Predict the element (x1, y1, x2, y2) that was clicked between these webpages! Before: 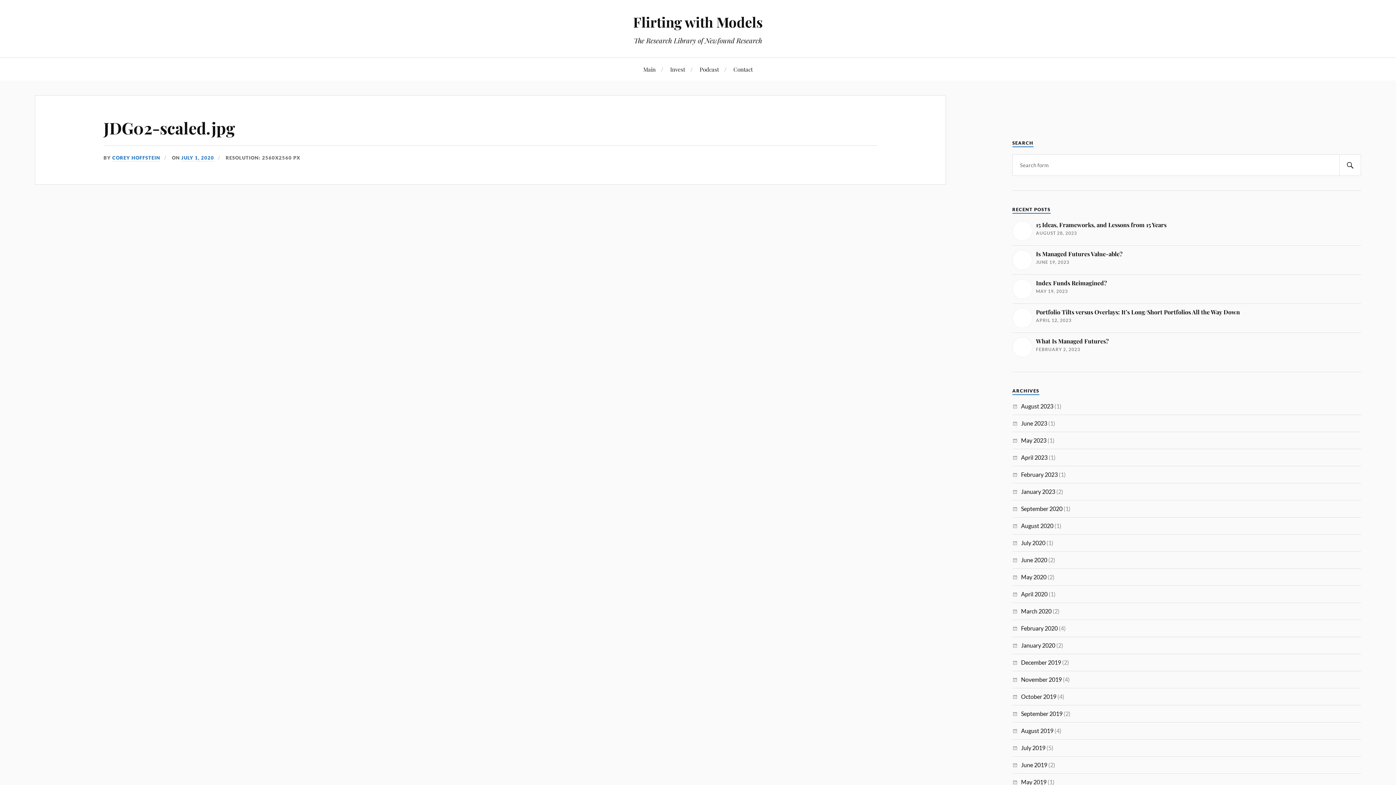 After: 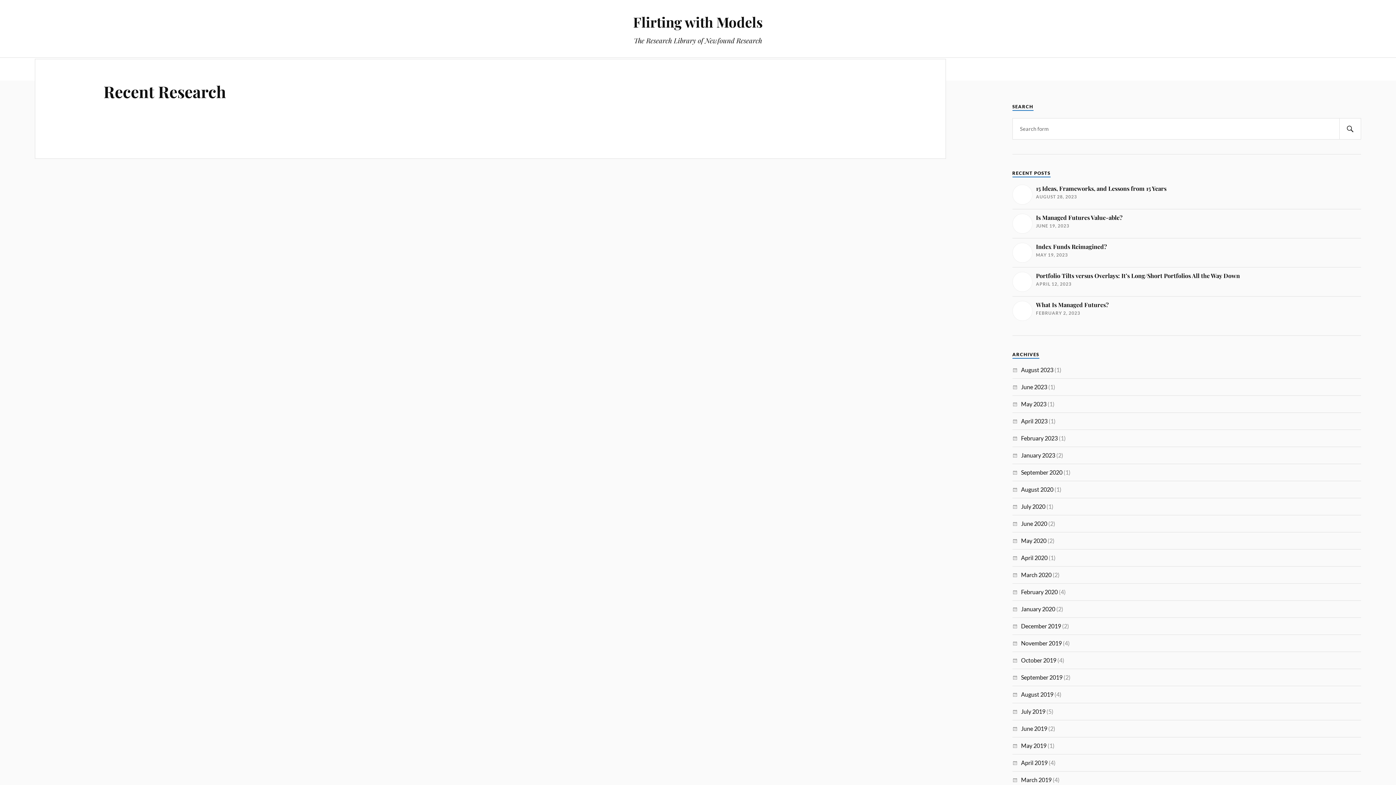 Action: label: Flirting with Models bbox: (633, 12, 763, 31)